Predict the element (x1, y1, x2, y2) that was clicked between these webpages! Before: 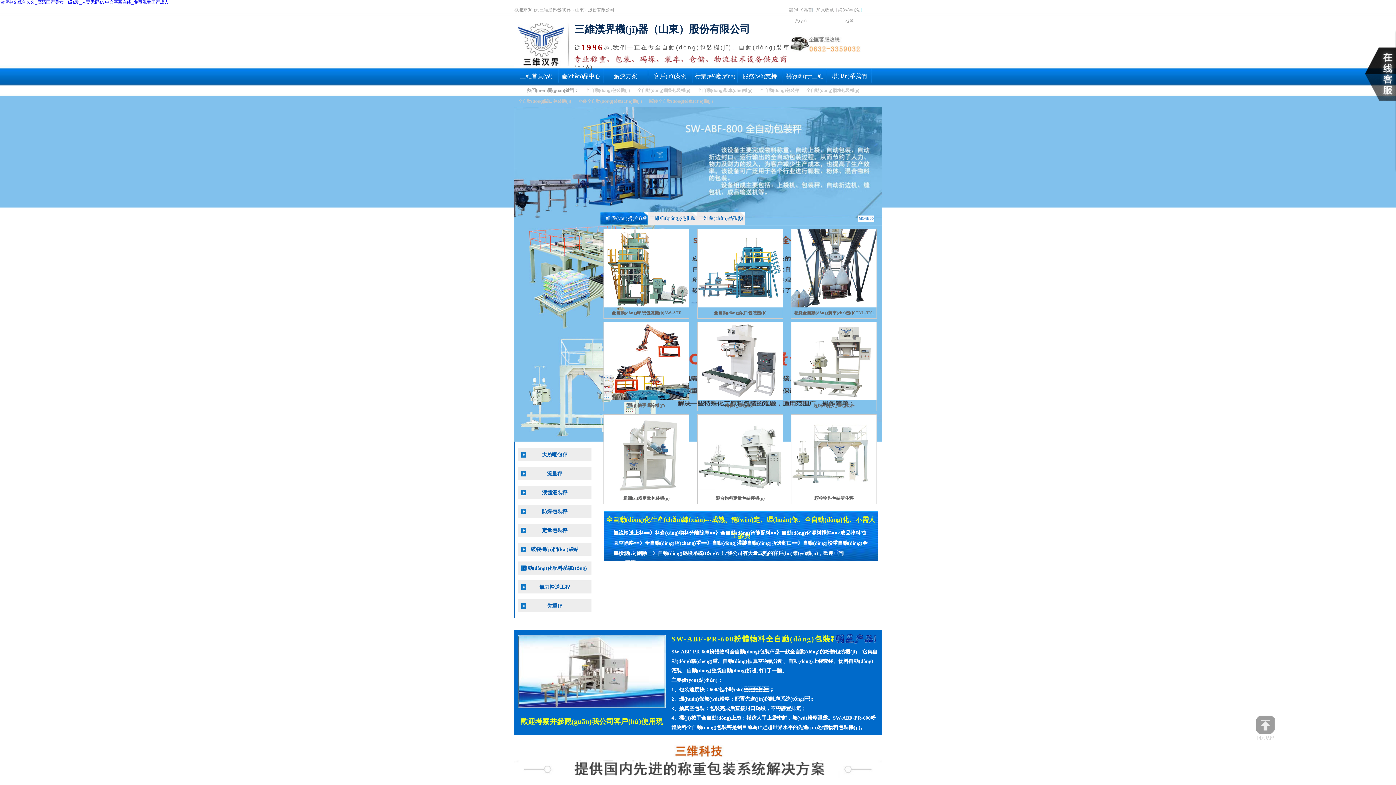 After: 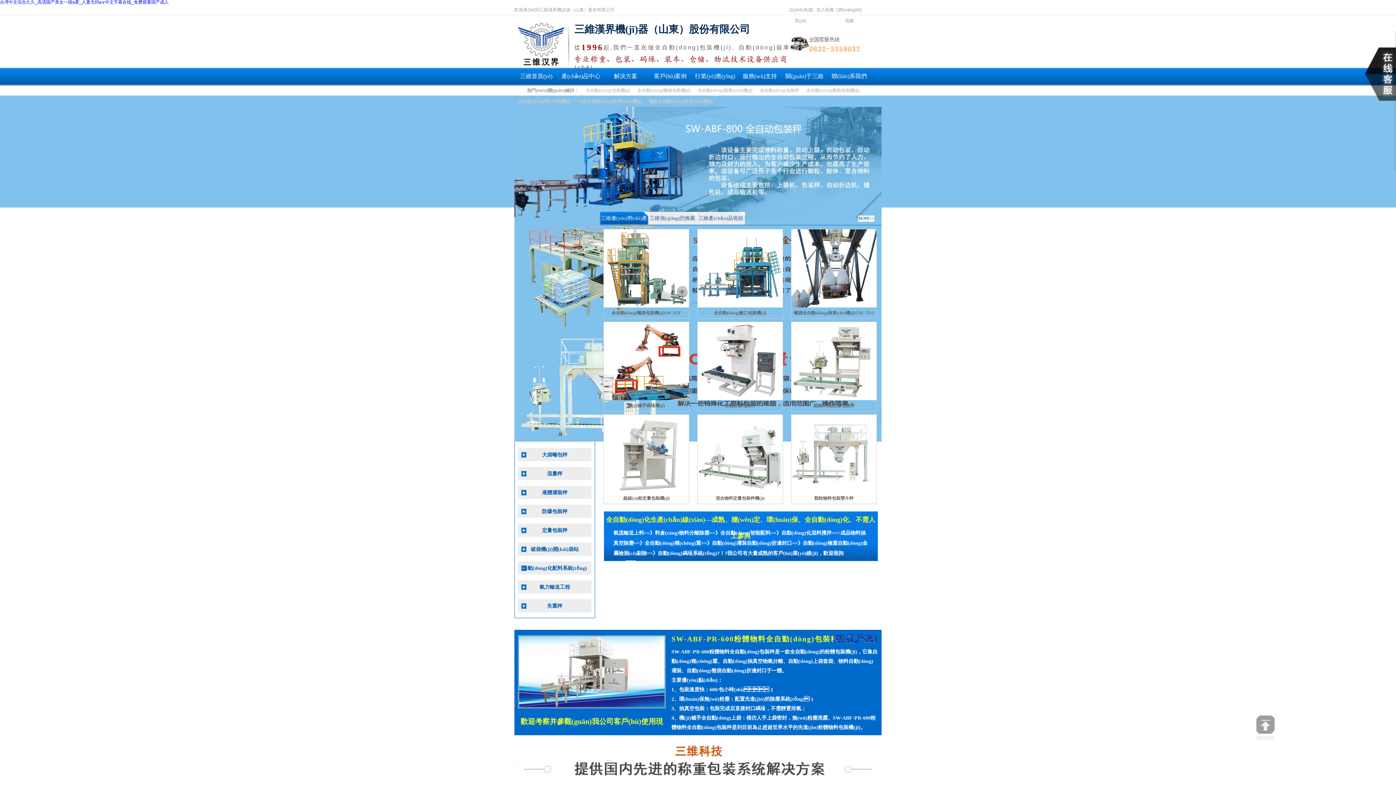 Action: bbox: (514, 67, 558, 85) label: 三維首頁(yè)